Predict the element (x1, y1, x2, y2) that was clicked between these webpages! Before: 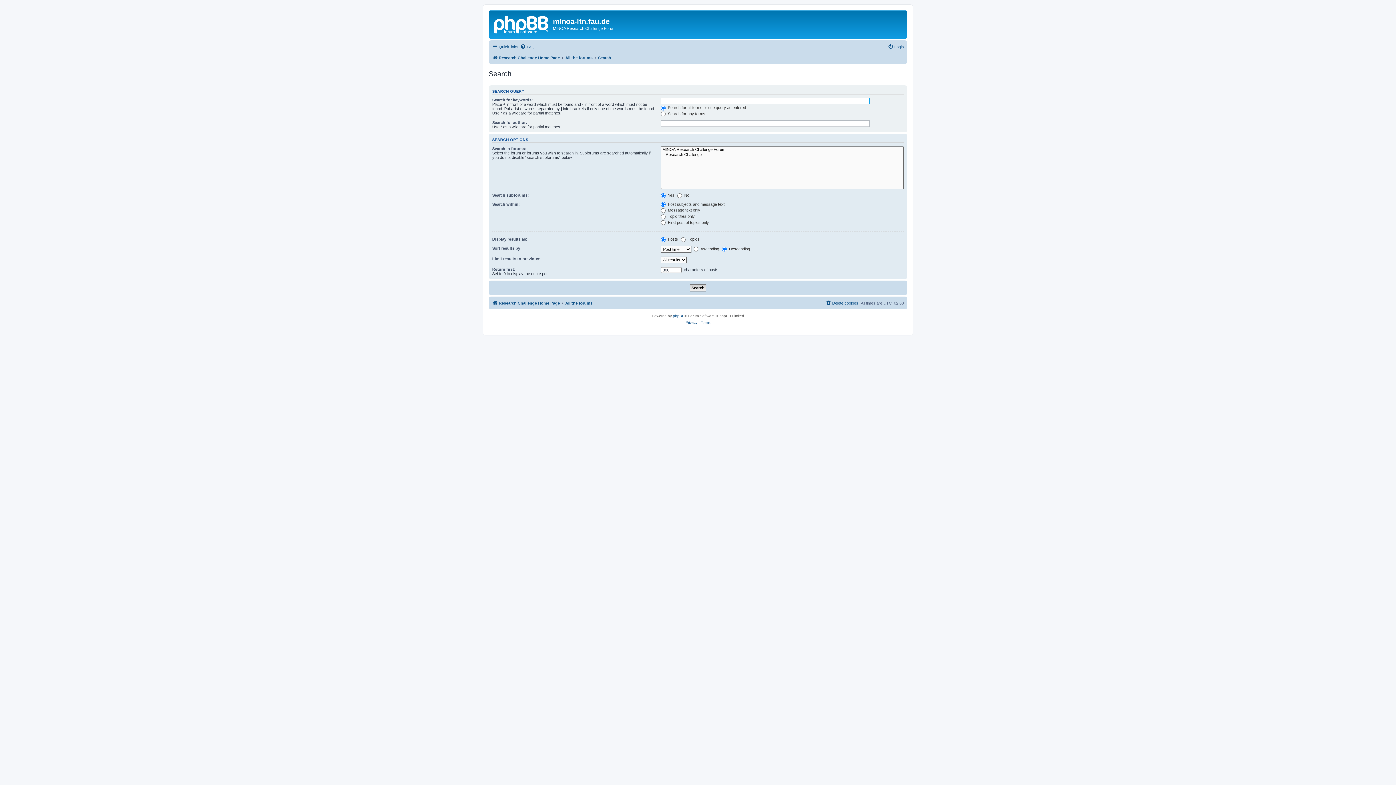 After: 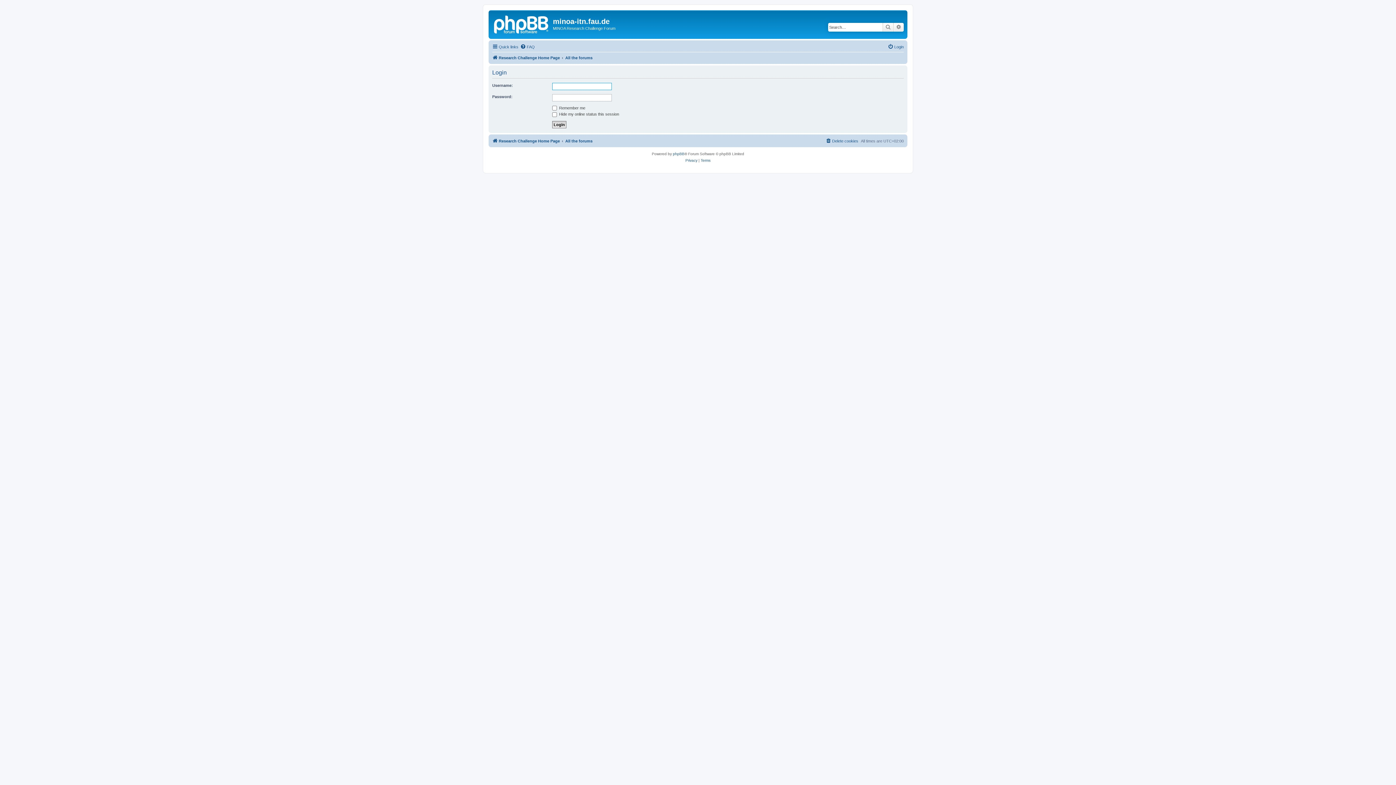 Action: bbox: (888, 42, 904, 51) label: Login